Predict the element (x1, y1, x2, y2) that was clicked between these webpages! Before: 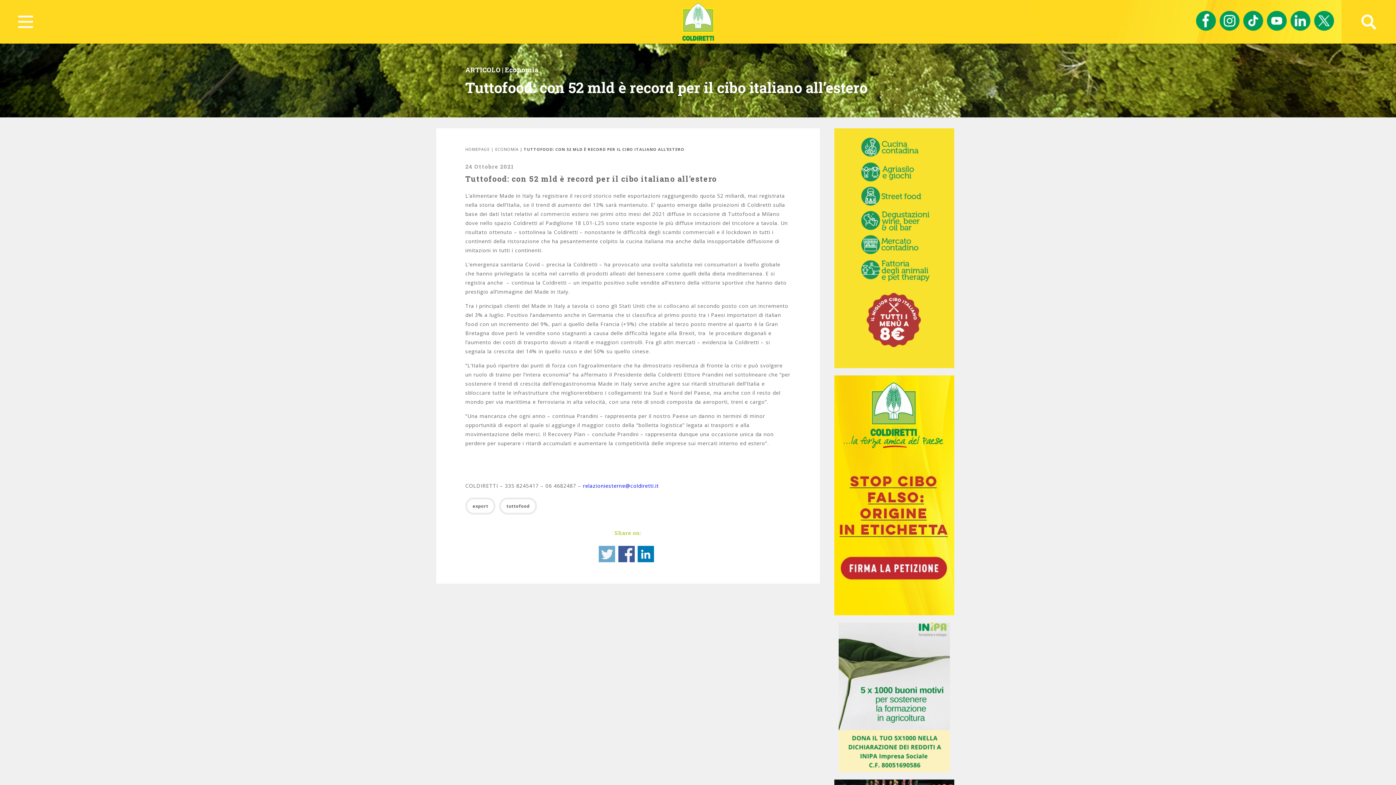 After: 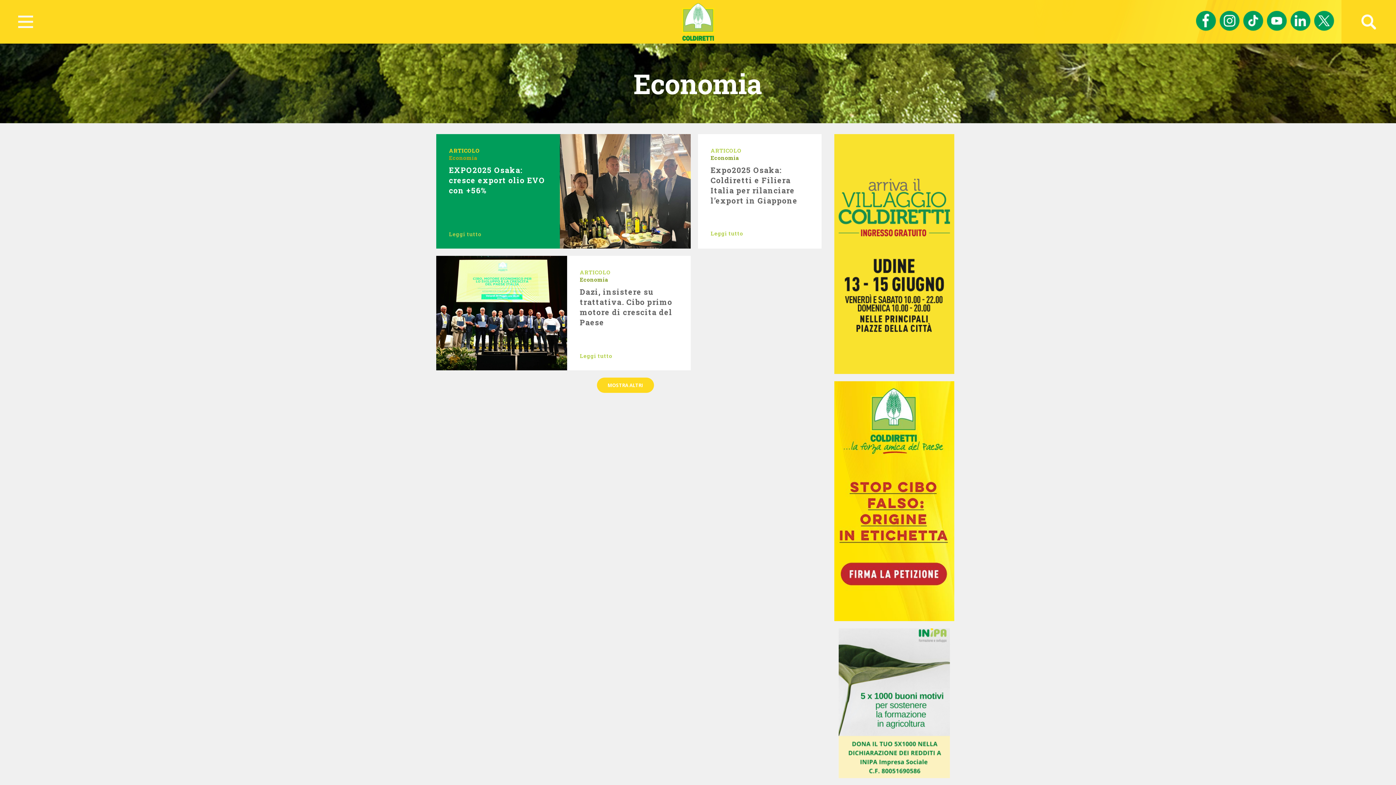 Action: label: ECONOMIA bbox: (495, 146, 518, 152)